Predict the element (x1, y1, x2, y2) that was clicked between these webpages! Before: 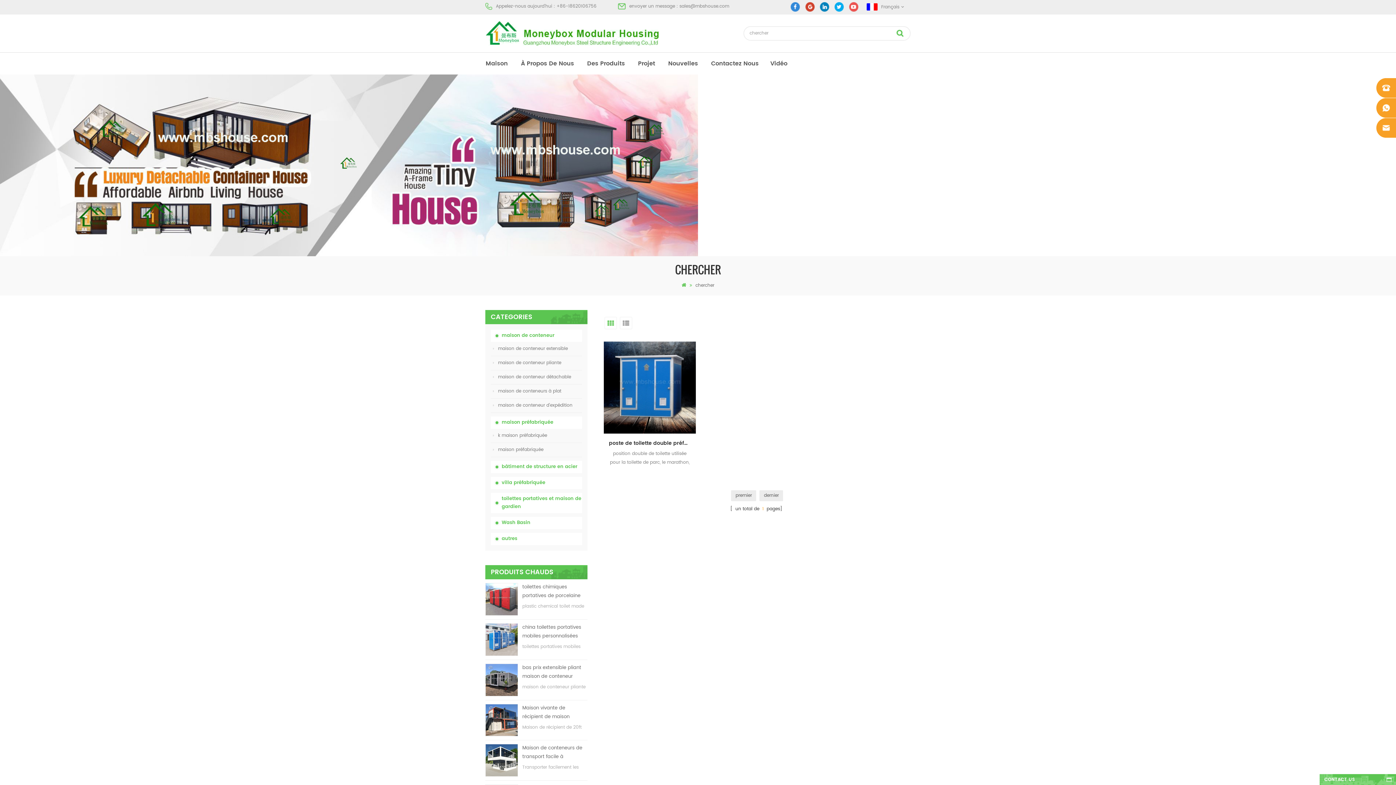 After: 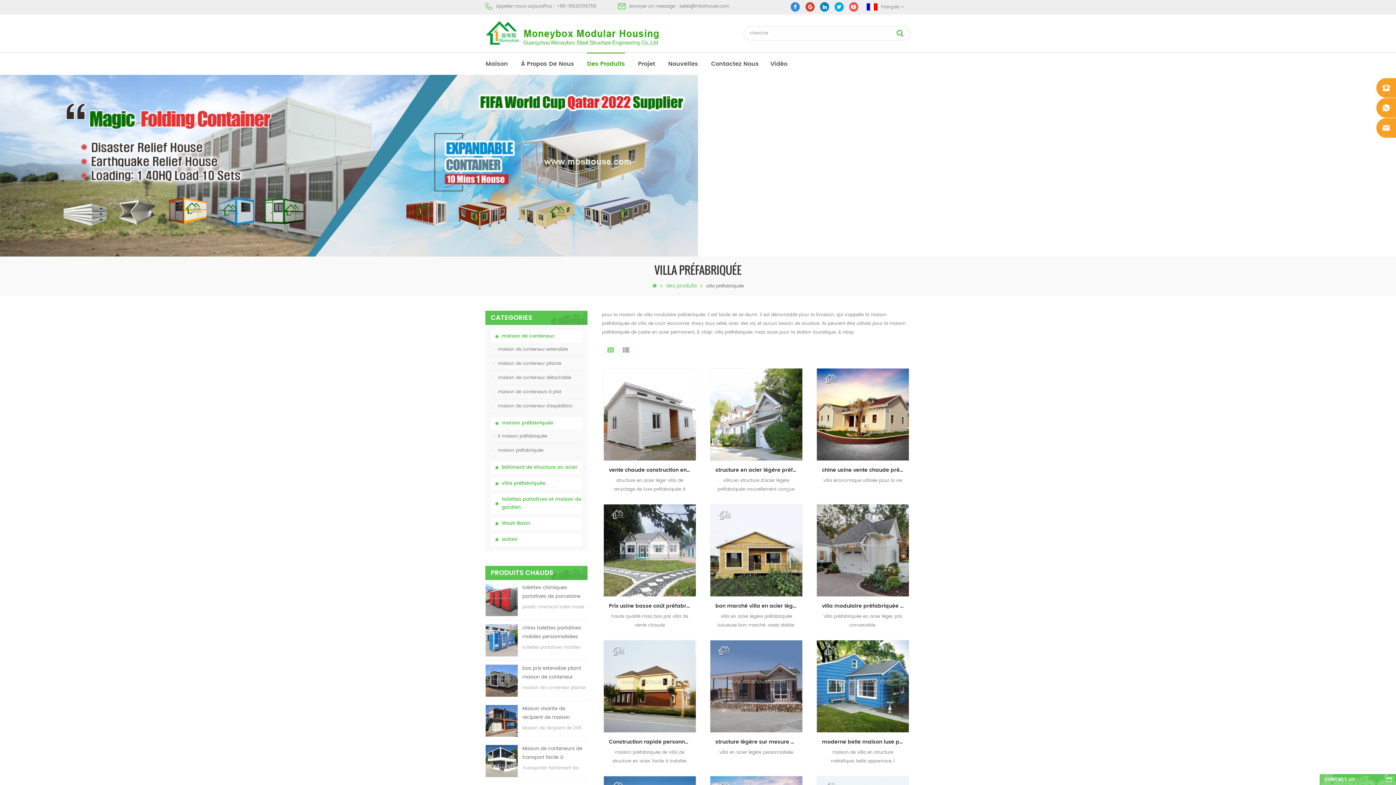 Action: bbox: (490, 477, 582, 489) label: villa préfabriquée